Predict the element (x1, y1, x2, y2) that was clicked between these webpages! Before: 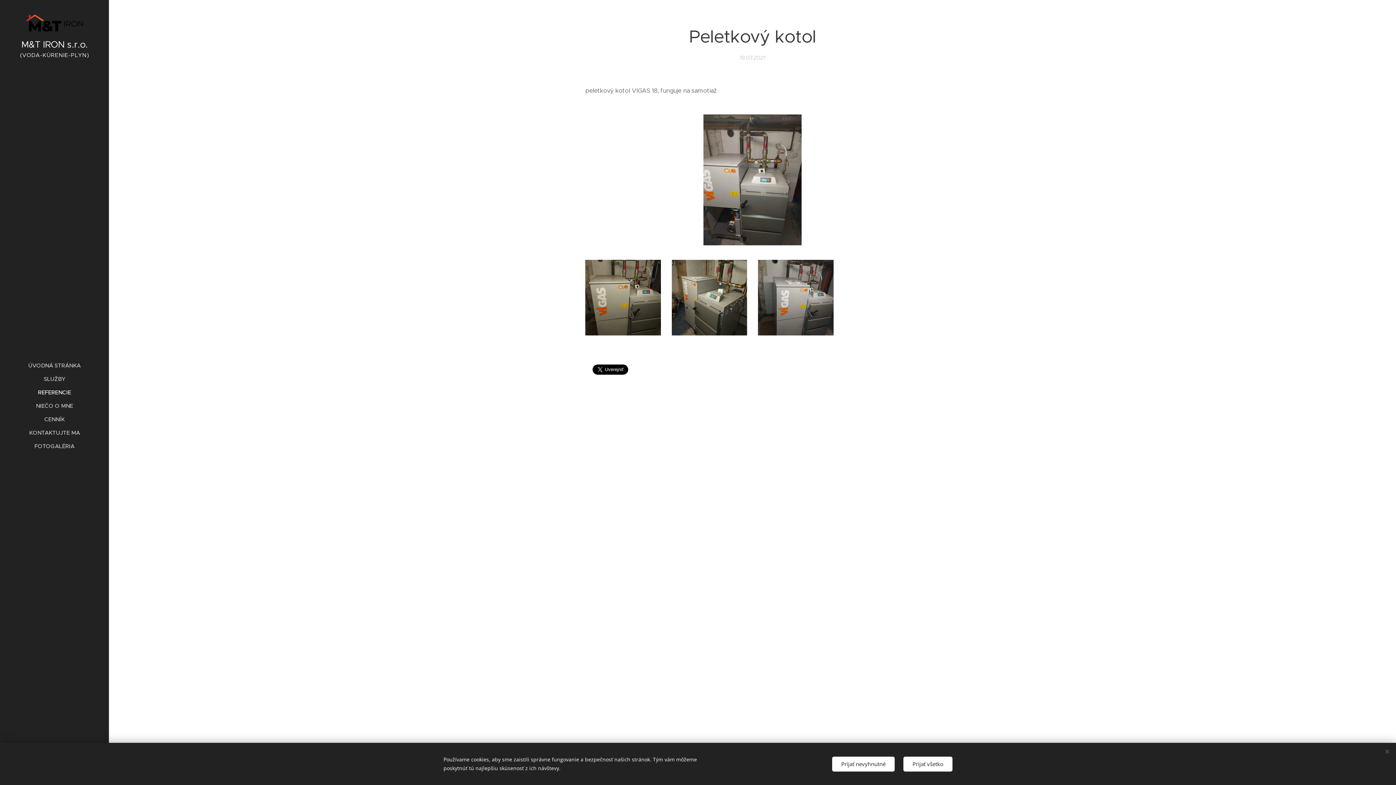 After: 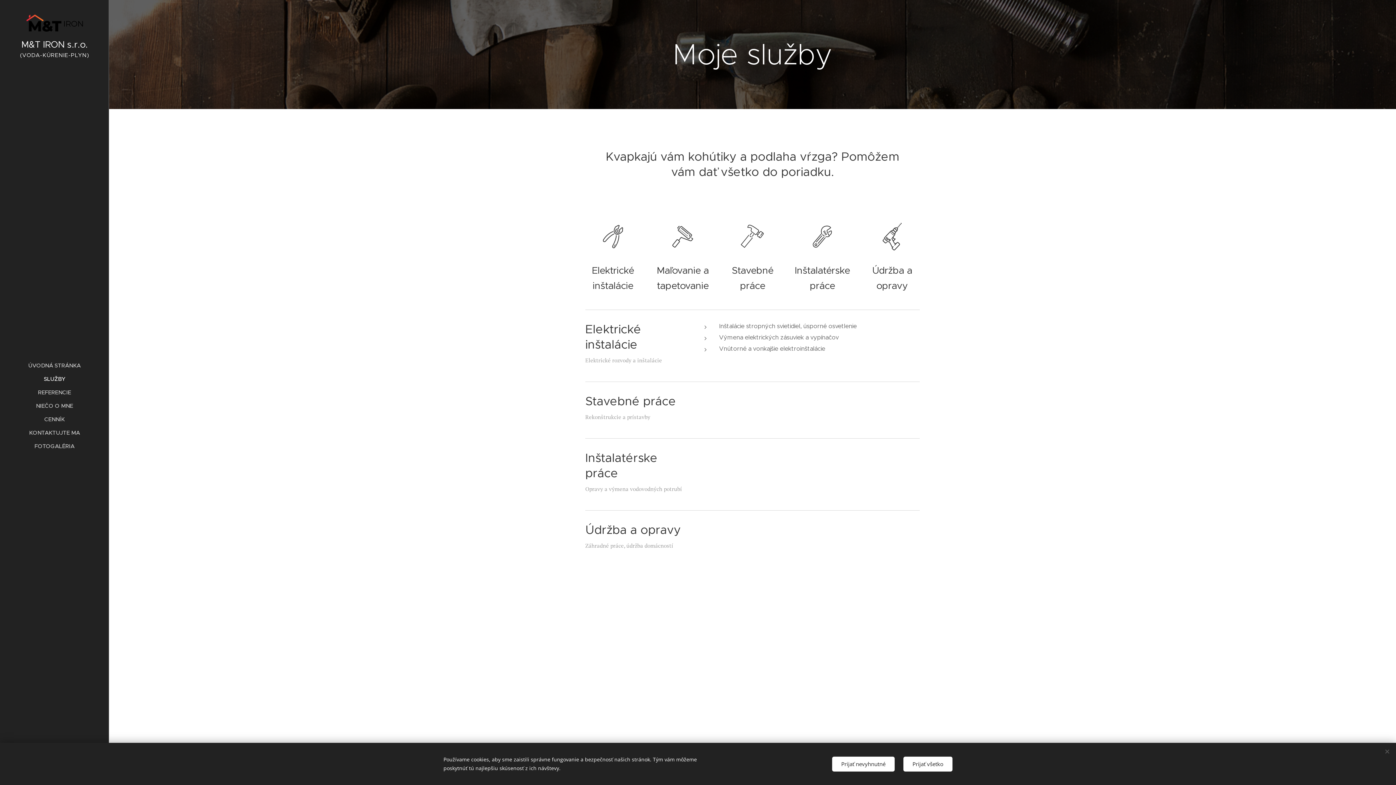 Action: bbox: (2, 374, 106, 383) label: SLUŽBY